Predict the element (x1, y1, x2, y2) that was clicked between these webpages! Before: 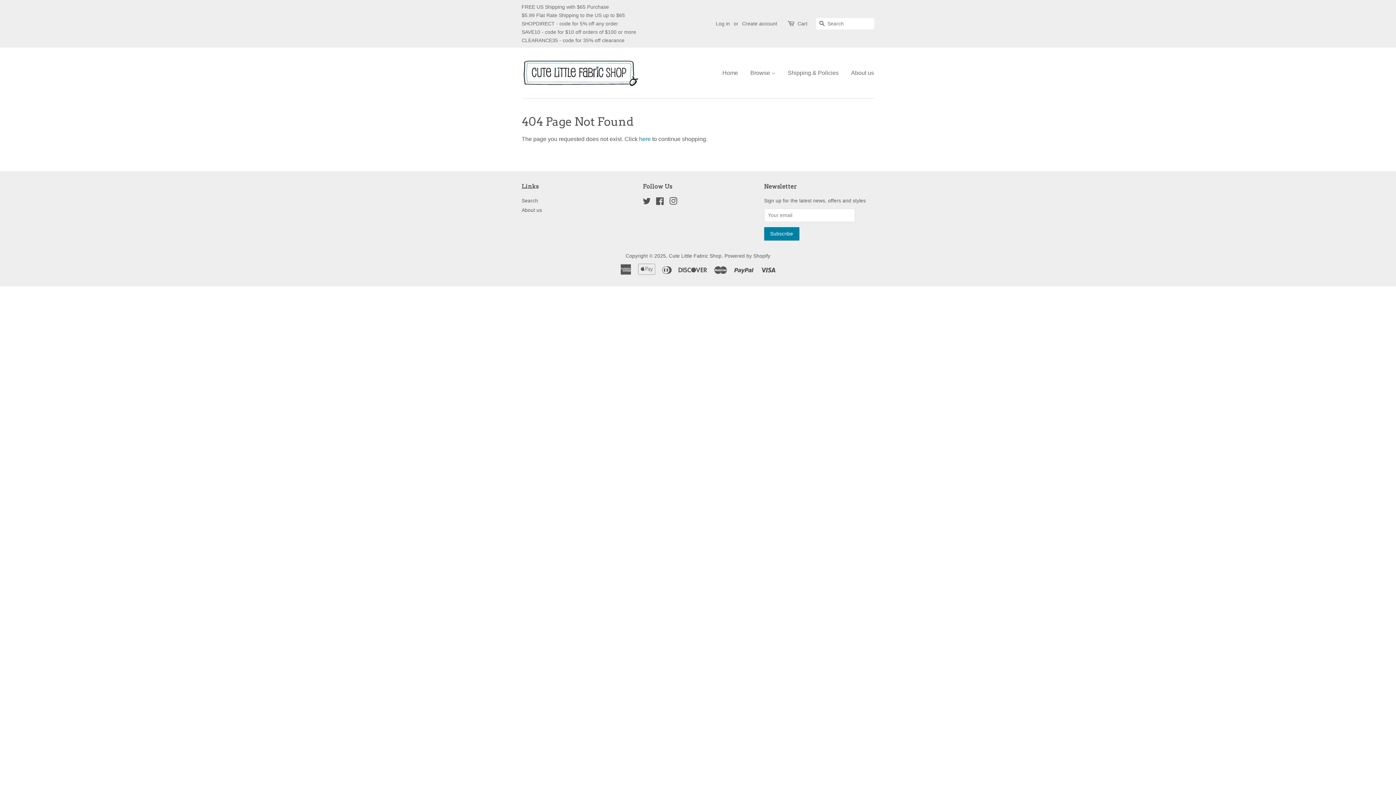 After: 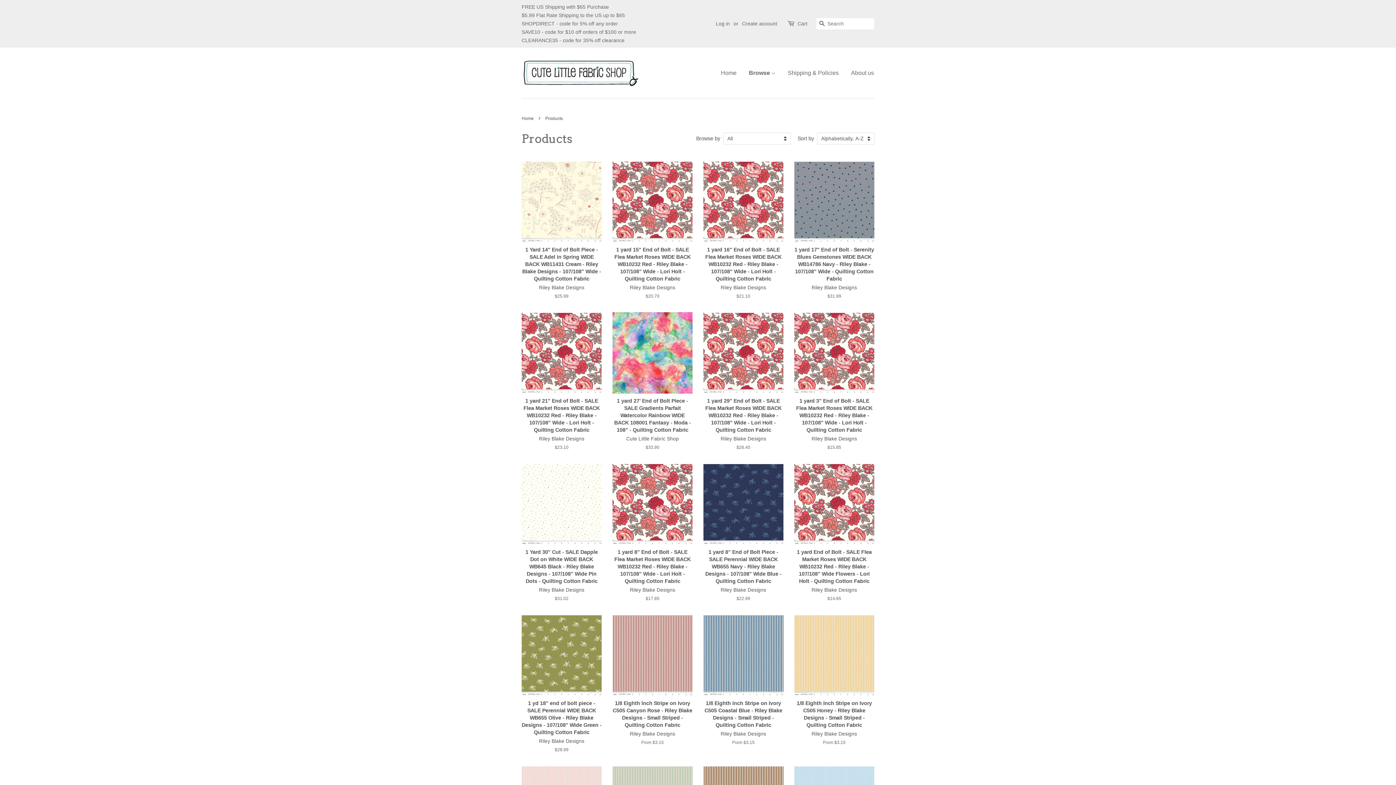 Action: bbox: (639, 136, 650, 142) label: here